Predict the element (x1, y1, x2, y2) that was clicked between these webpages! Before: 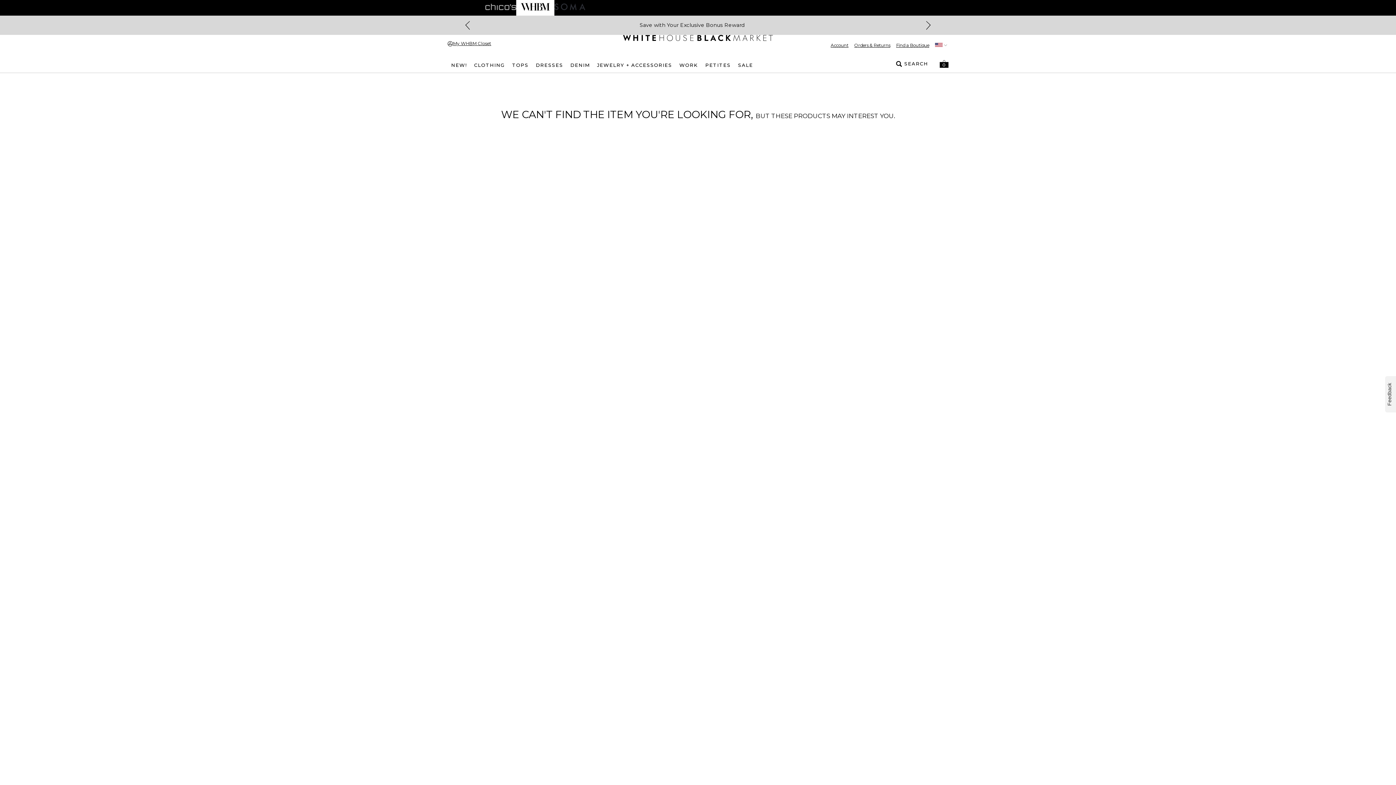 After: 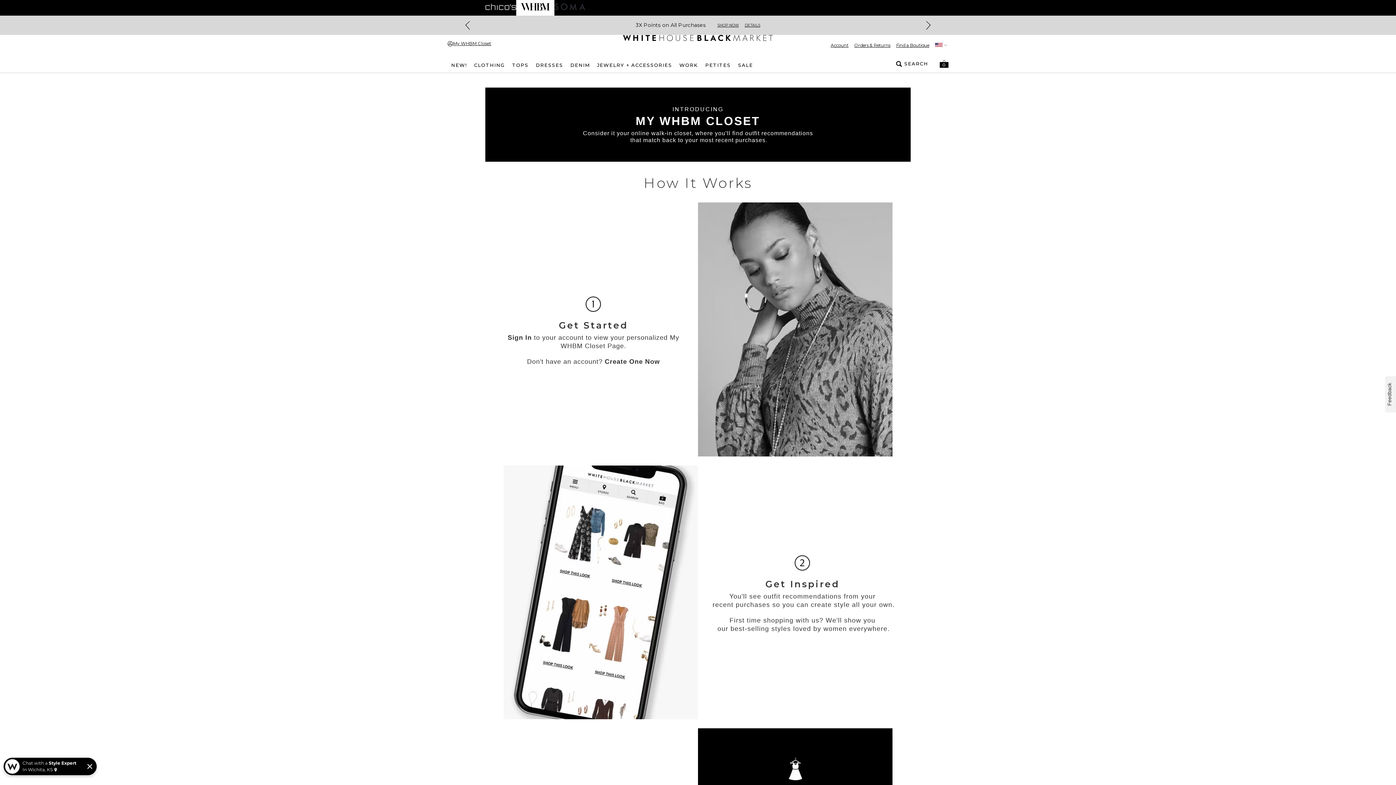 Action: label: My WHBM Closet bbox: (447, 40, 491, 46)